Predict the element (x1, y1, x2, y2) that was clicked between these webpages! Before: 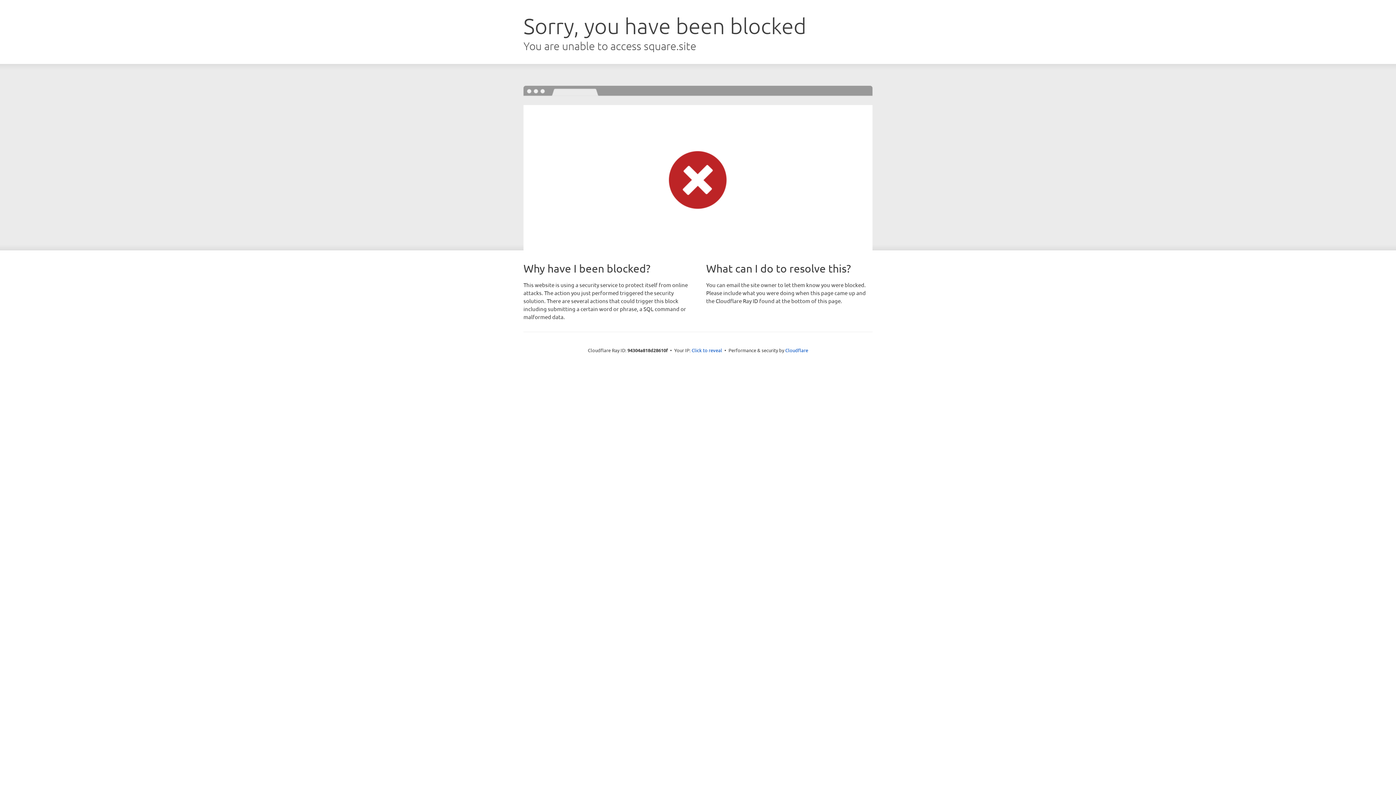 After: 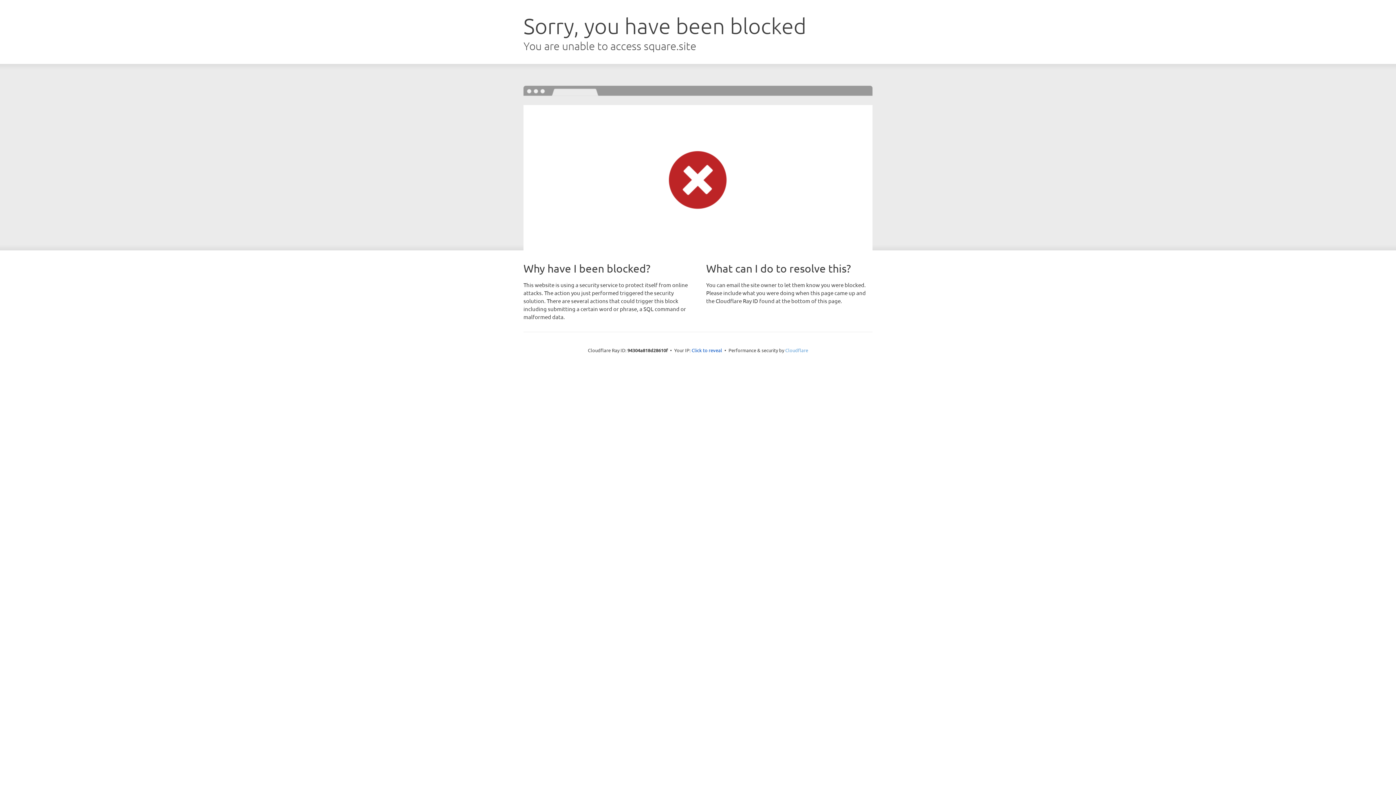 Action: bbox: (785, 347, 808, 353) label: Cloudflare